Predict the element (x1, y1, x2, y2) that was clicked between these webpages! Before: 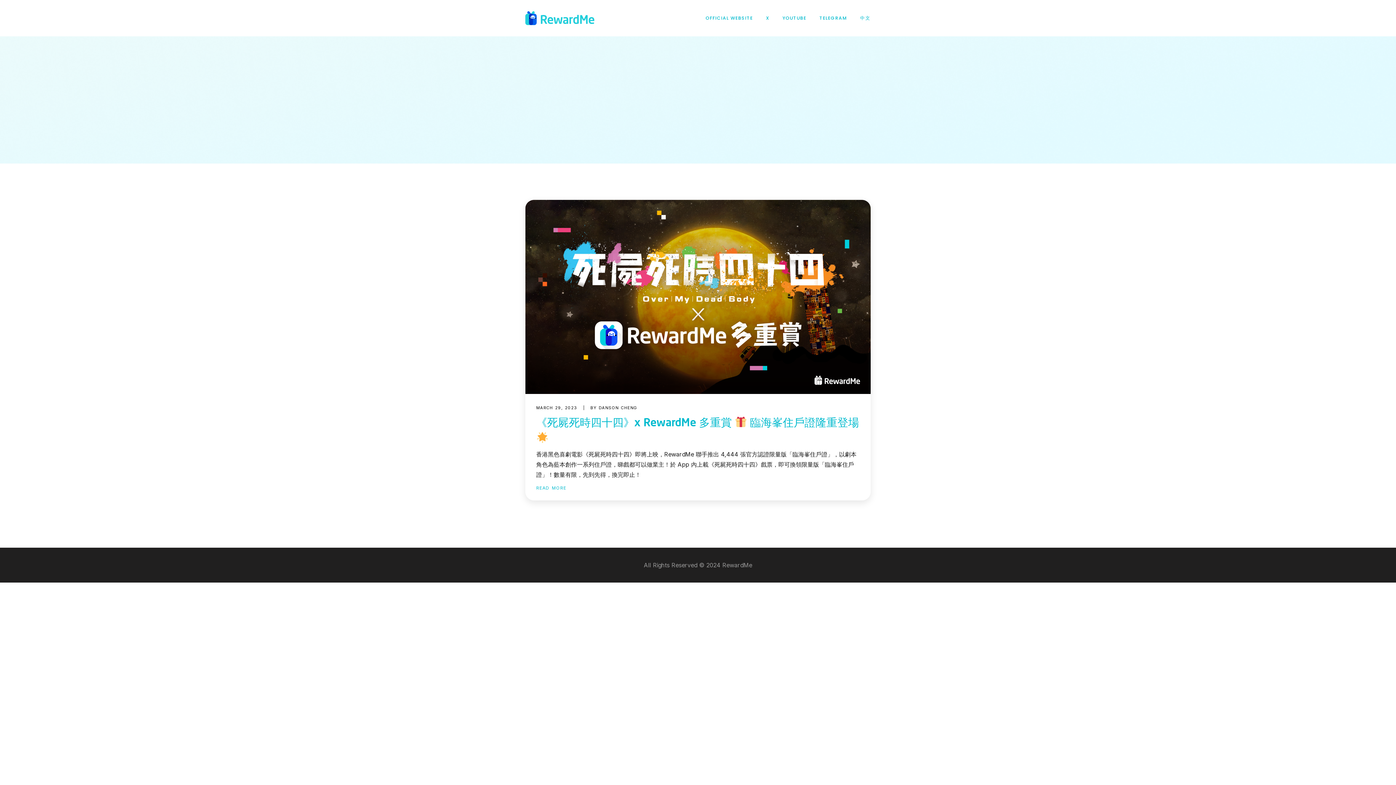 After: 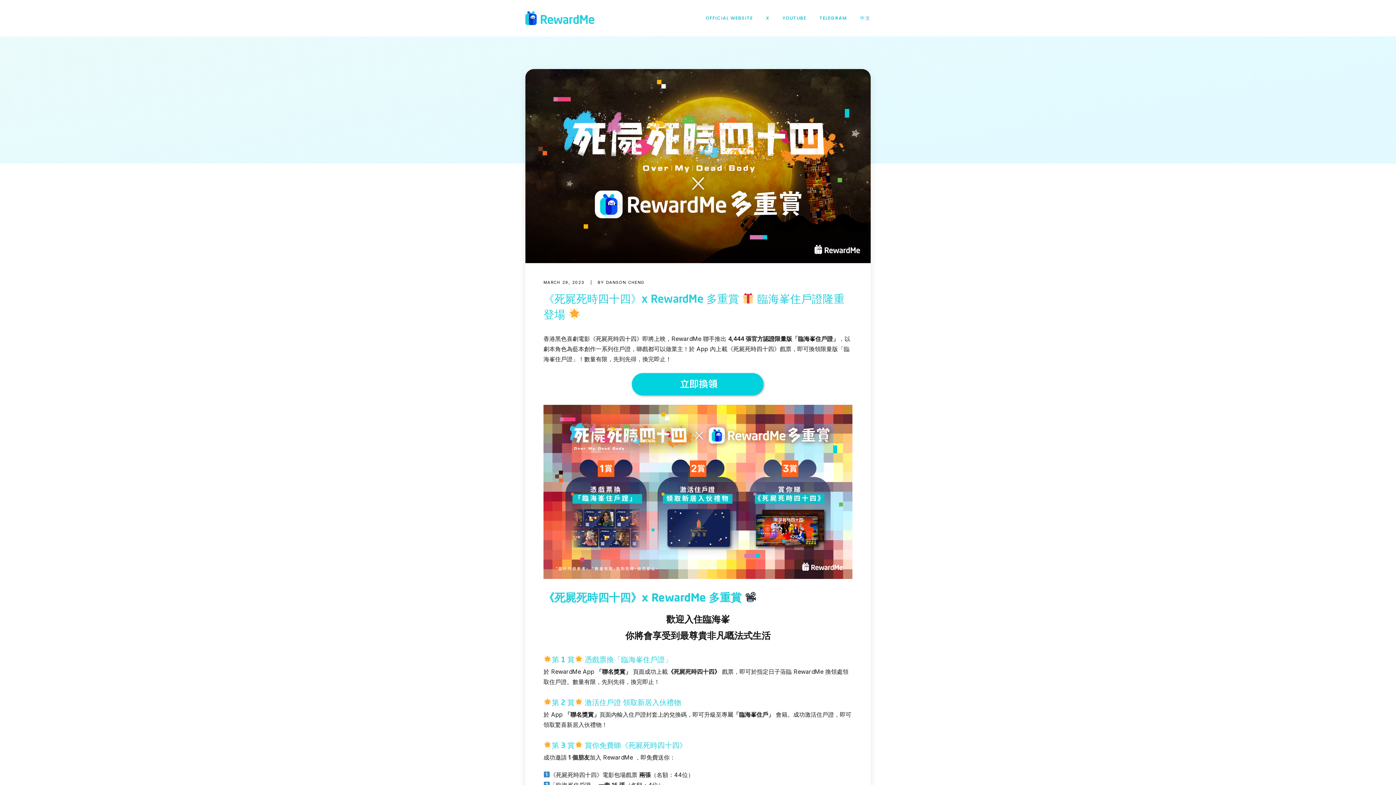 Action: bbox: (536, 485, 566, 491) label: READ MORE